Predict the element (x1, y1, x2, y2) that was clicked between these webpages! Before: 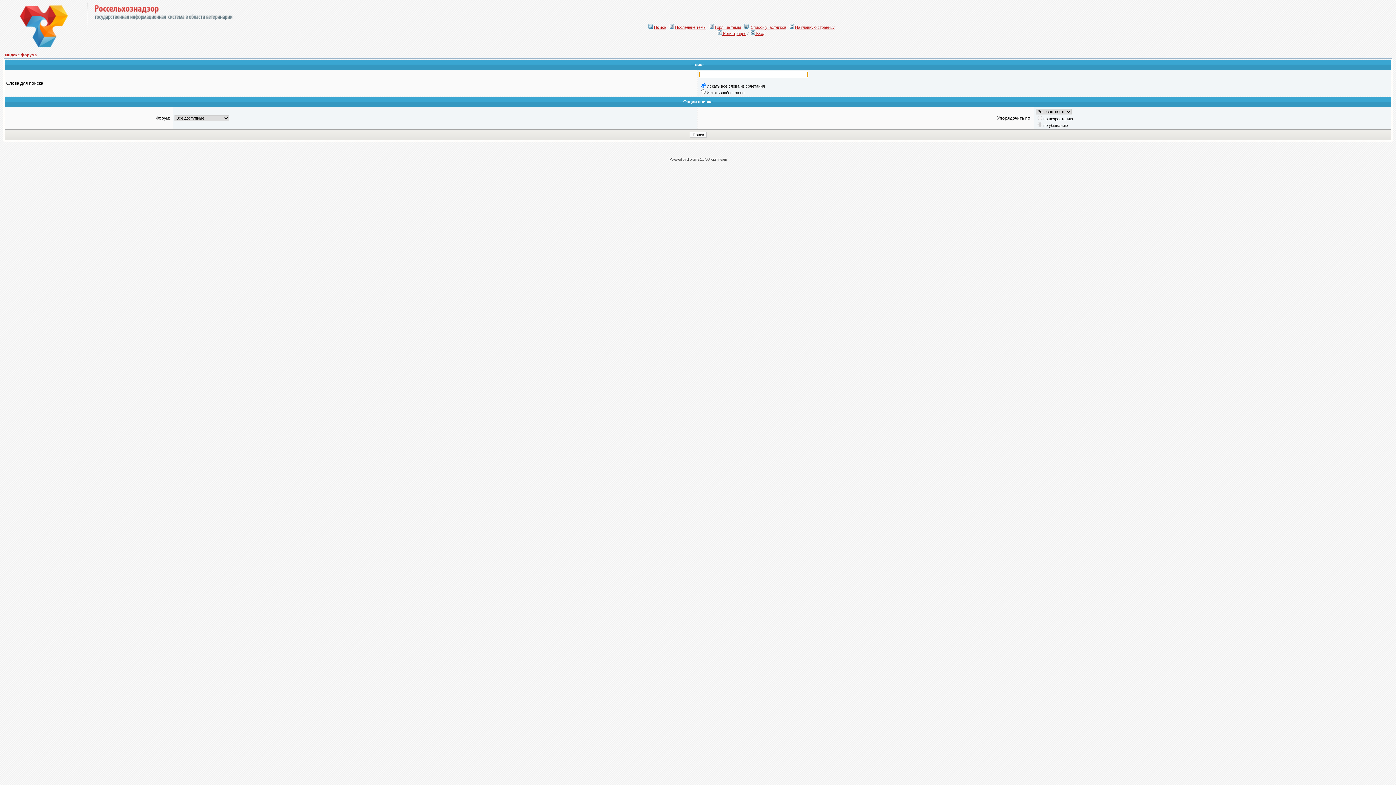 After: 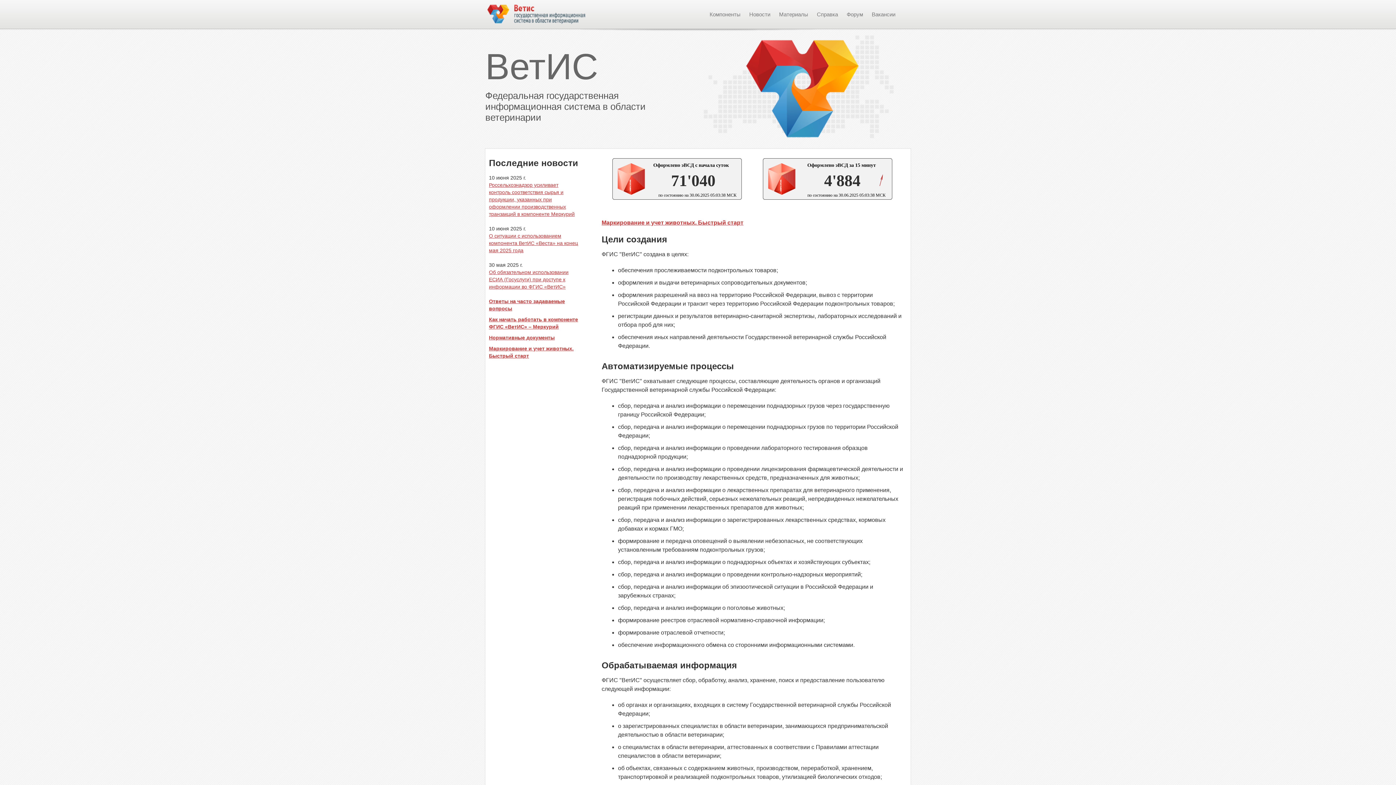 Action: bbox: (795, 25, 834, 29) label: На главную страницу